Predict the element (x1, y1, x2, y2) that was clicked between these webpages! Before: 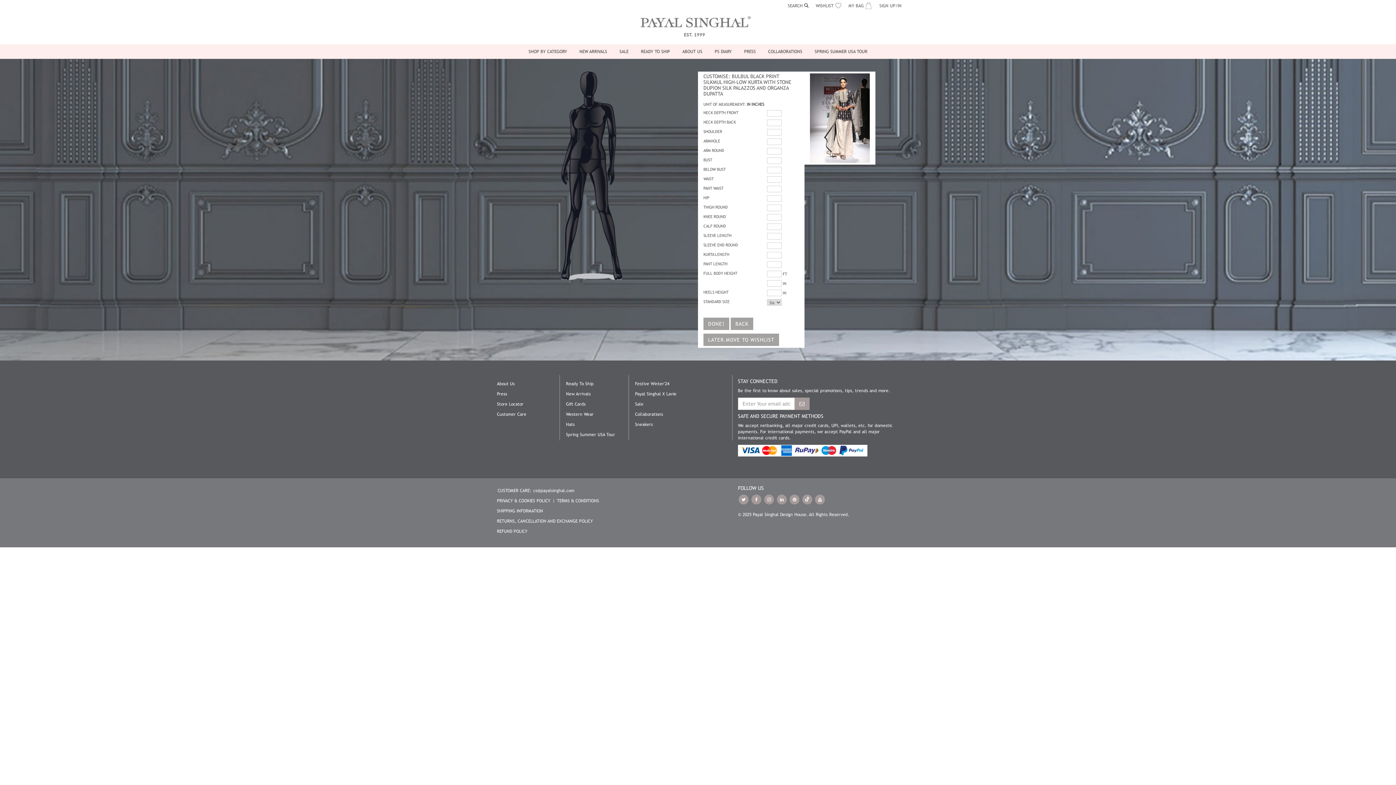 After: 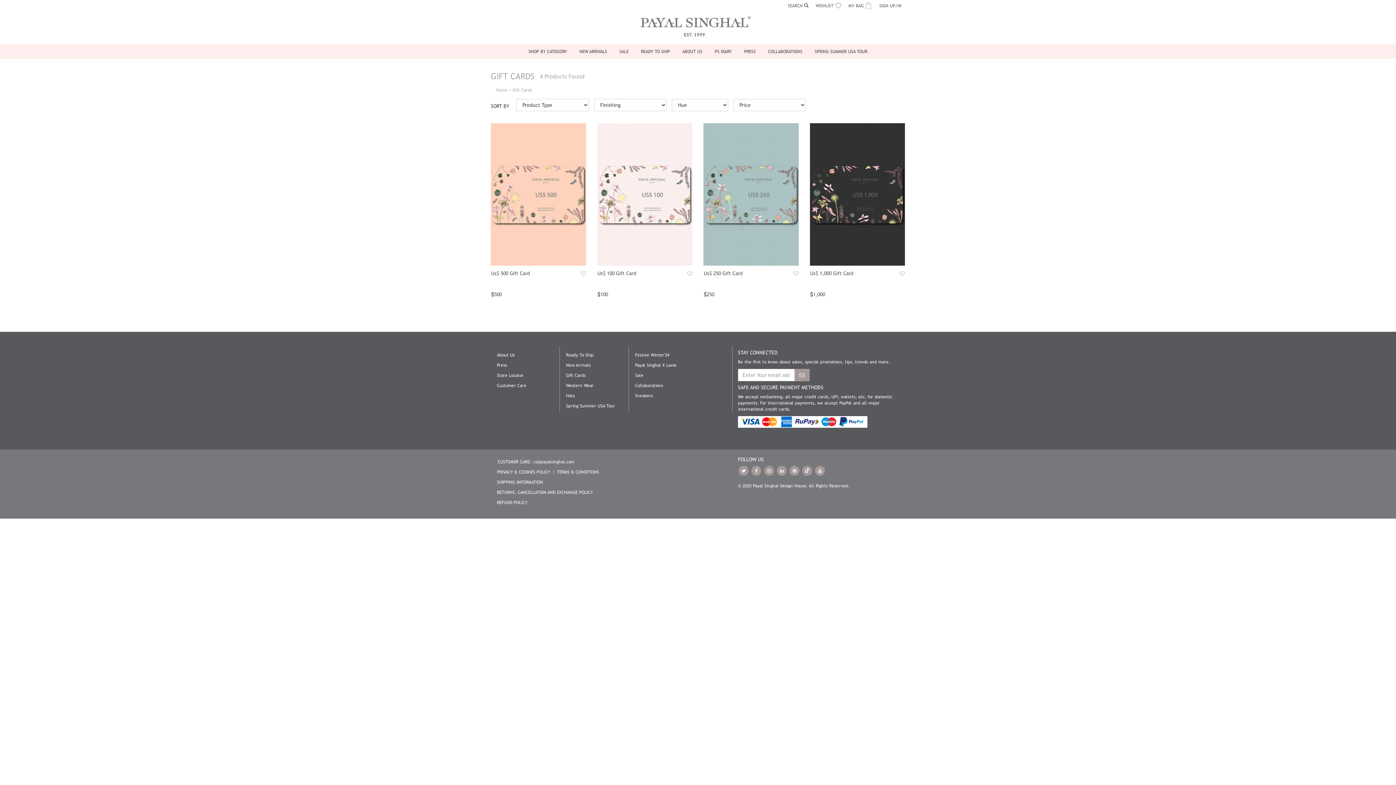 Action: bbox: (566, 401, 585, 406) label: Gift Cards